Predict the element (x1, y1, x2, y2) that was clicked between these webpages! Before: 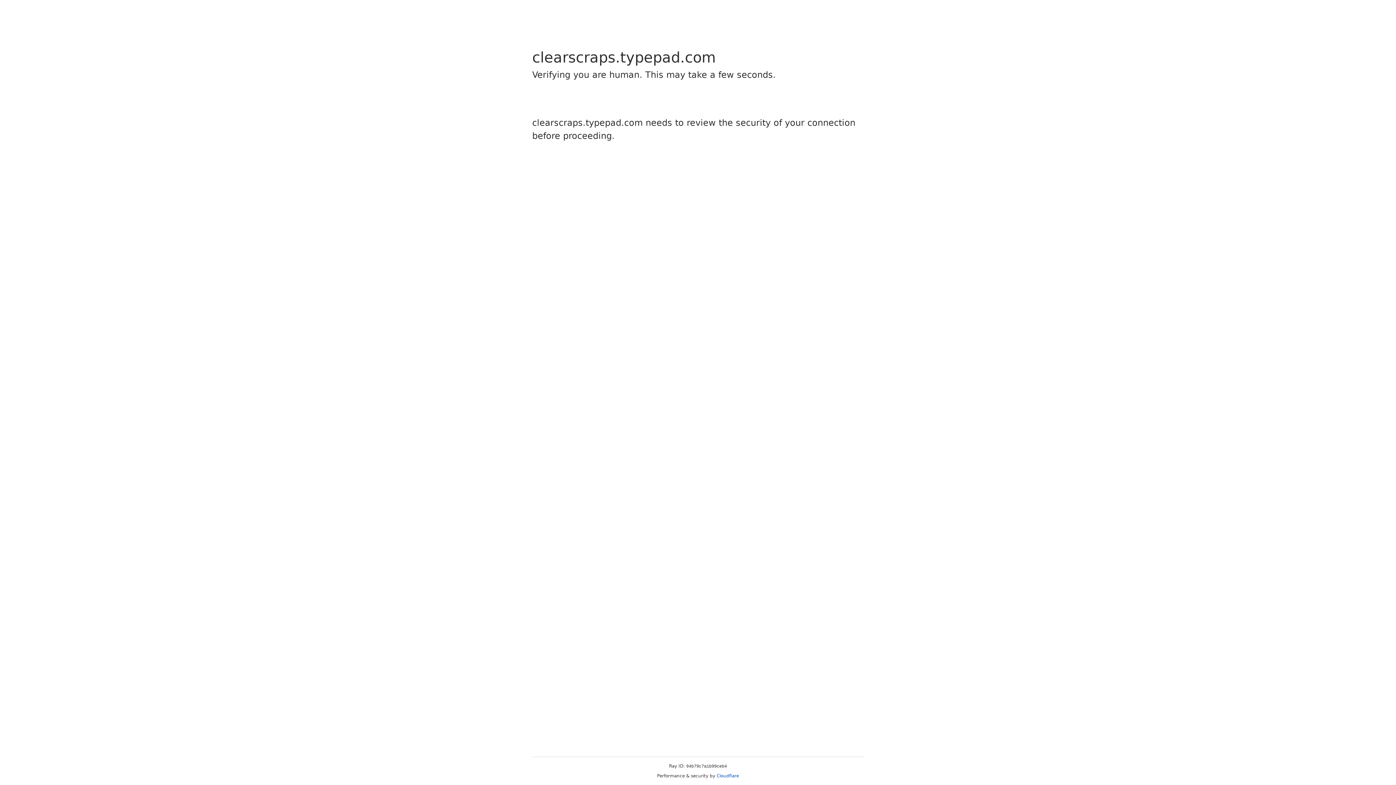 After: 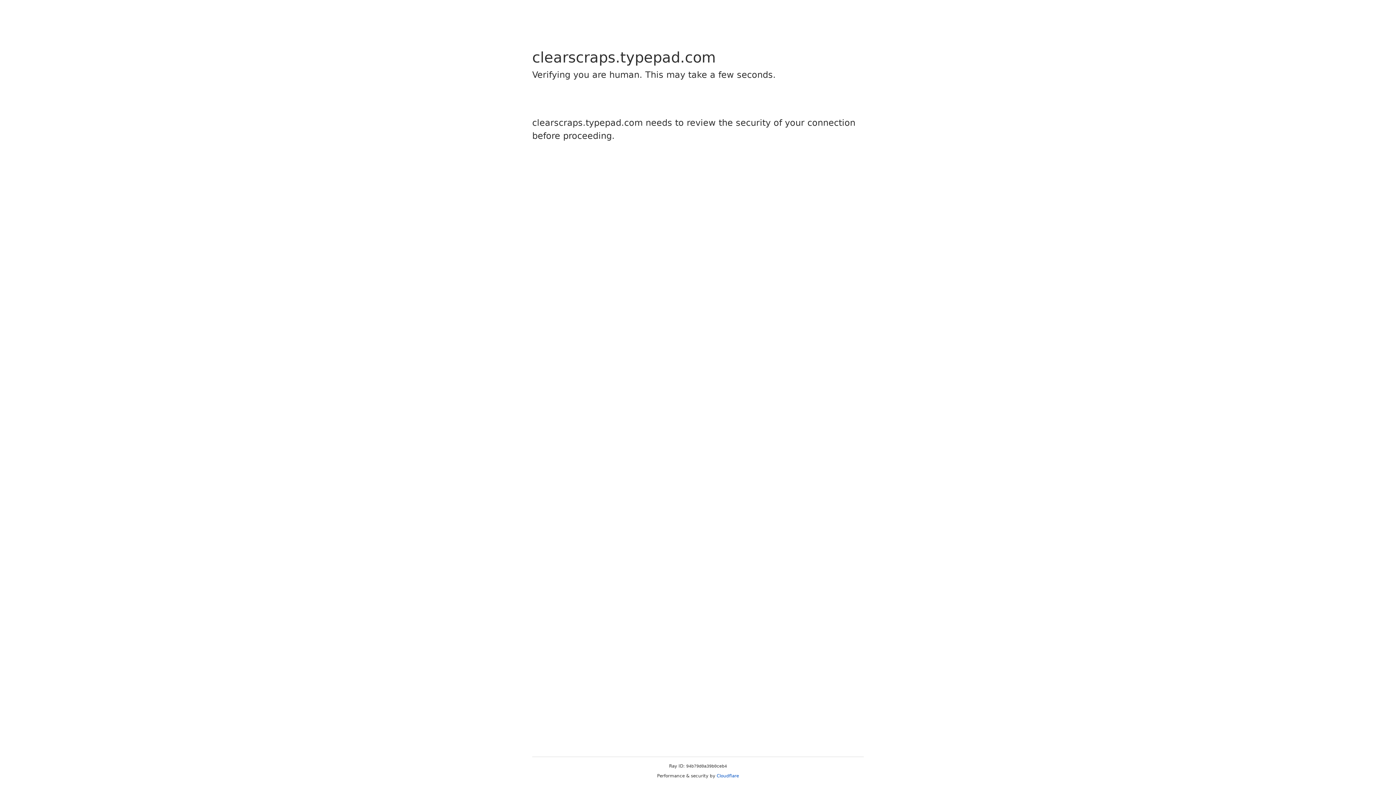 Action: bbox: (716, 773, 739, 778) label: Cloudflare